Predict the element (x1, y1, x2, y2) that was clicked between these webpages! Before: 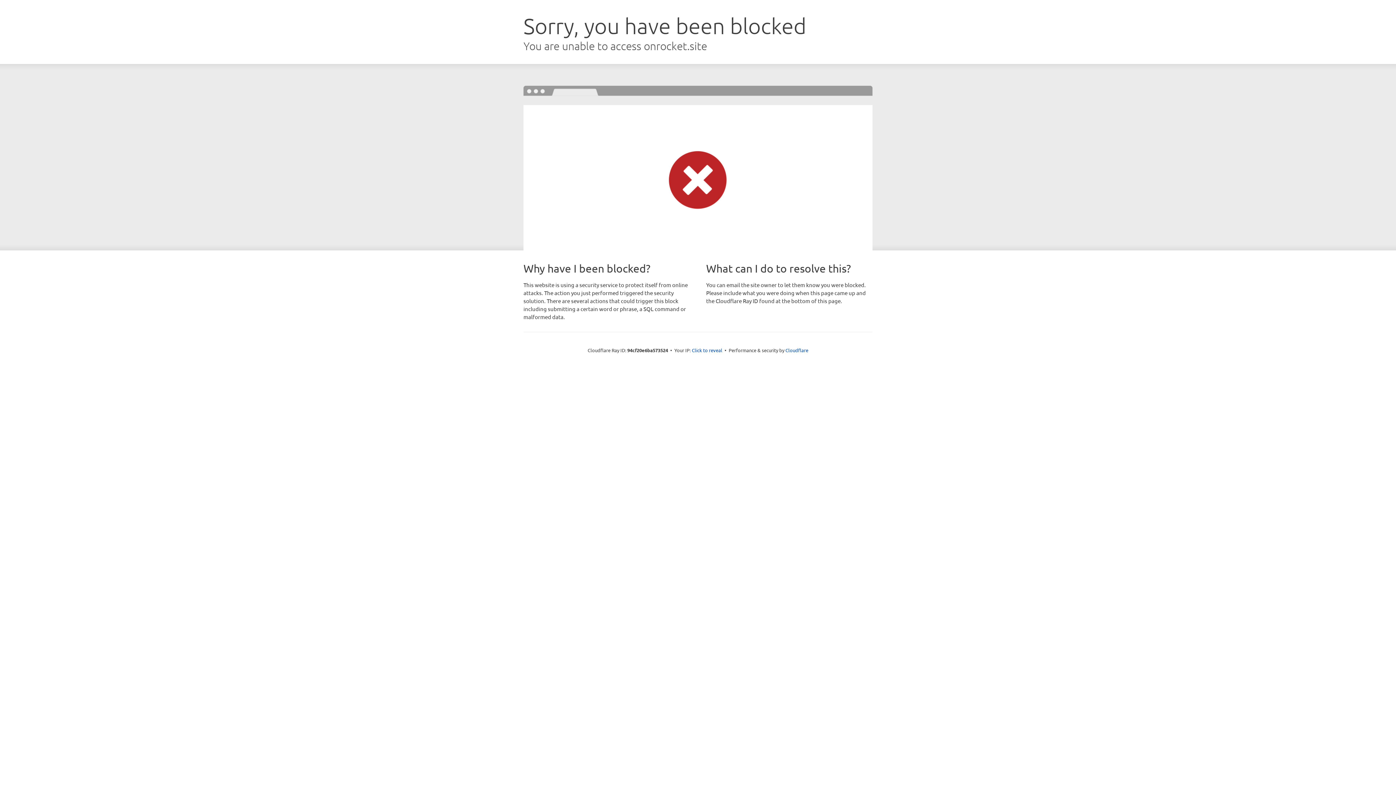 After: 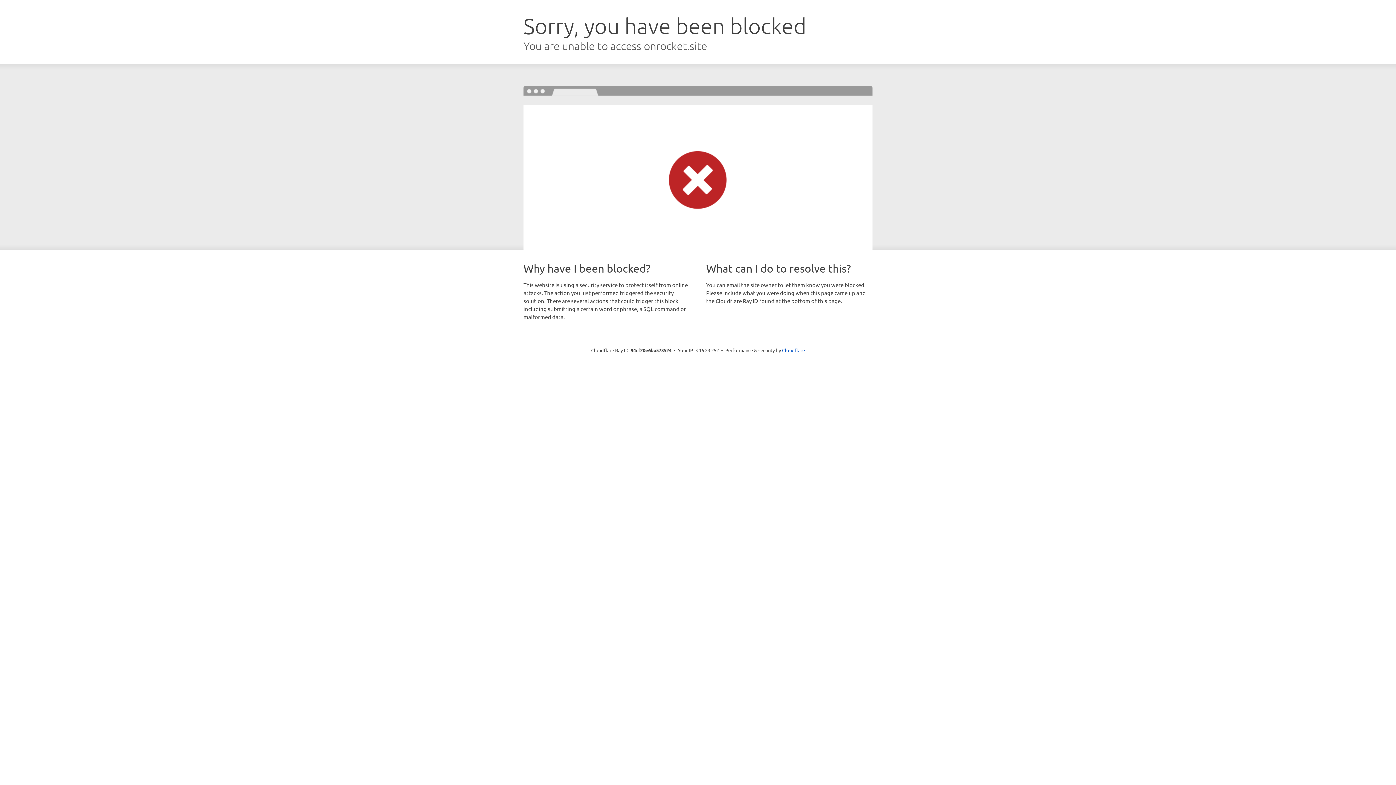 Action: bbox: (692, 346, 722, 353) label: Click to reveal